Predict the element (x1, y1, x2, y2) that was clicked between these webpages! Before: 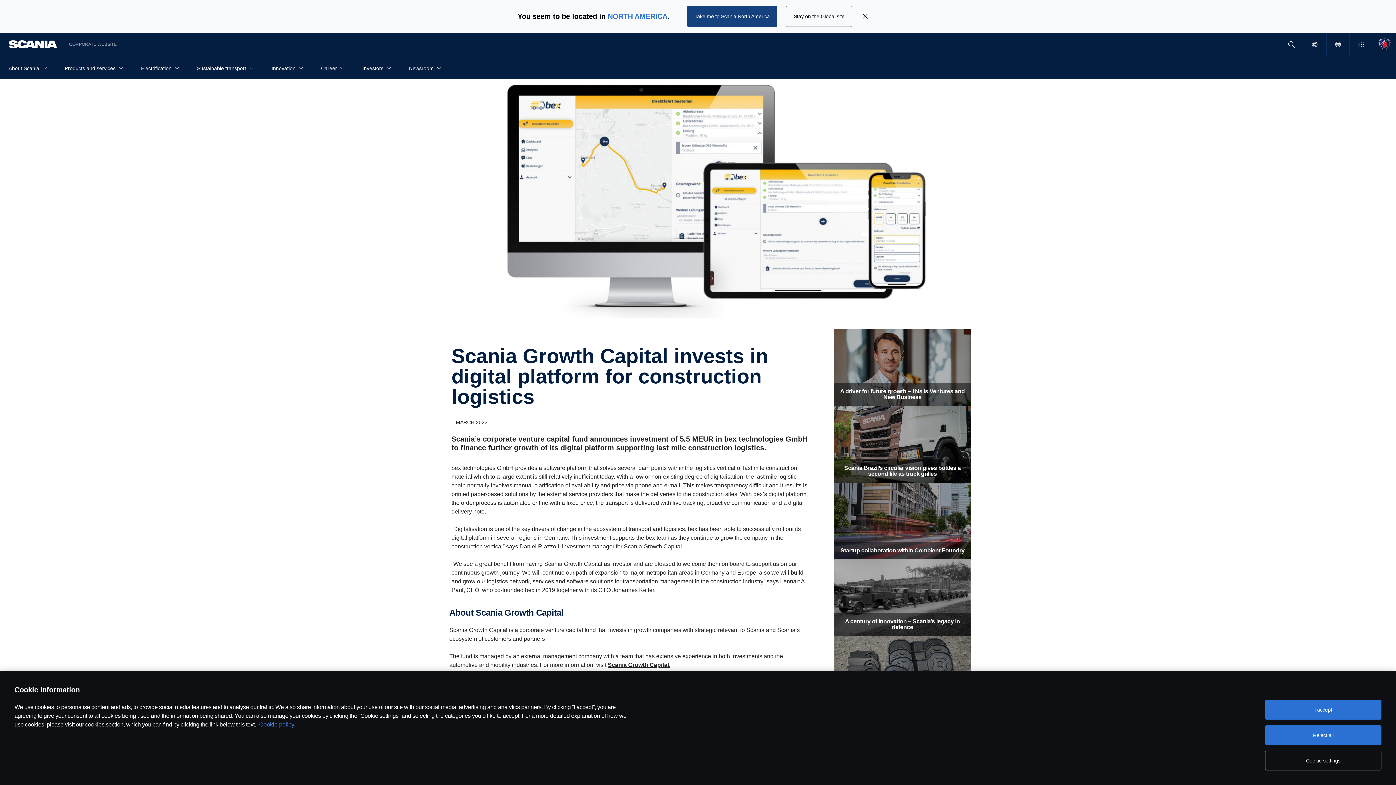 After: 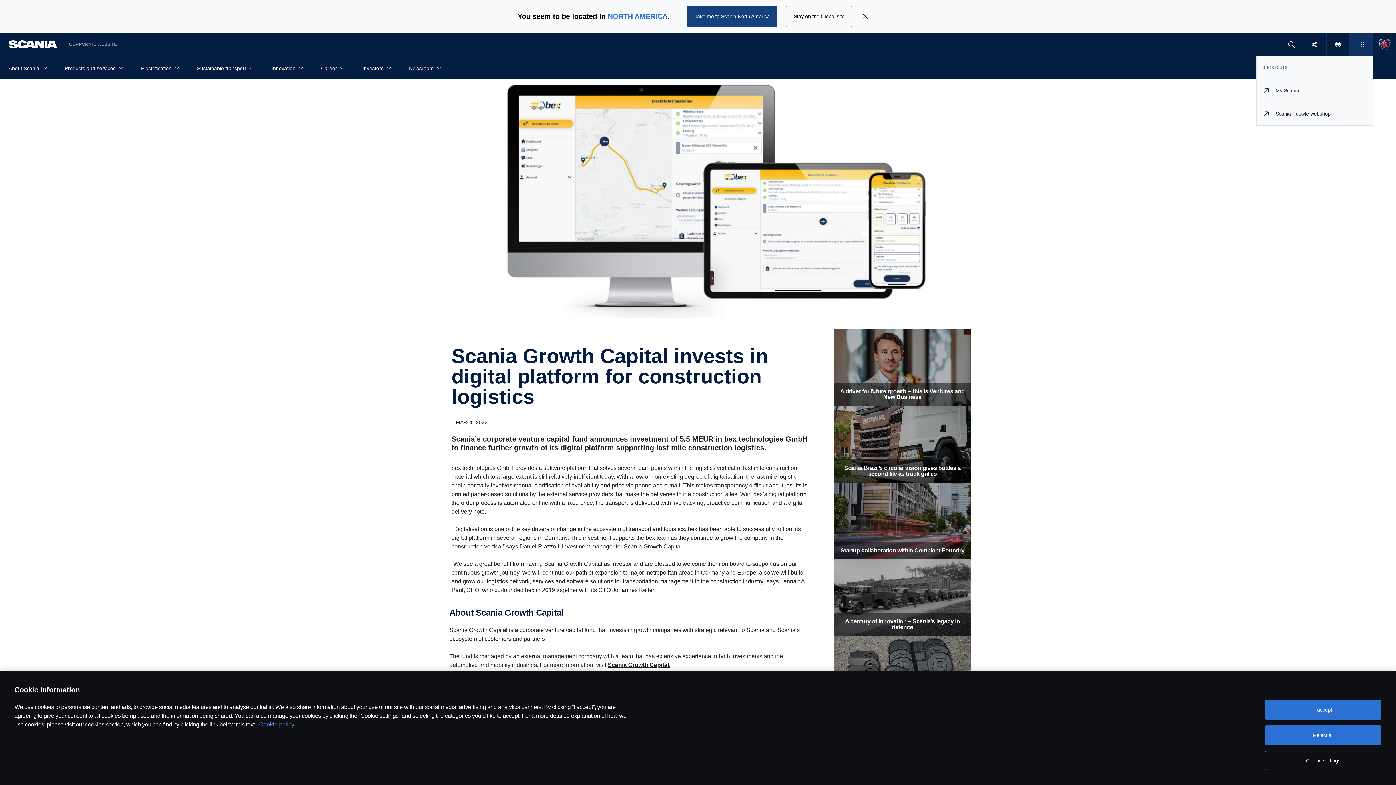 Action: bbox: (1350, 32, 1373, 55)